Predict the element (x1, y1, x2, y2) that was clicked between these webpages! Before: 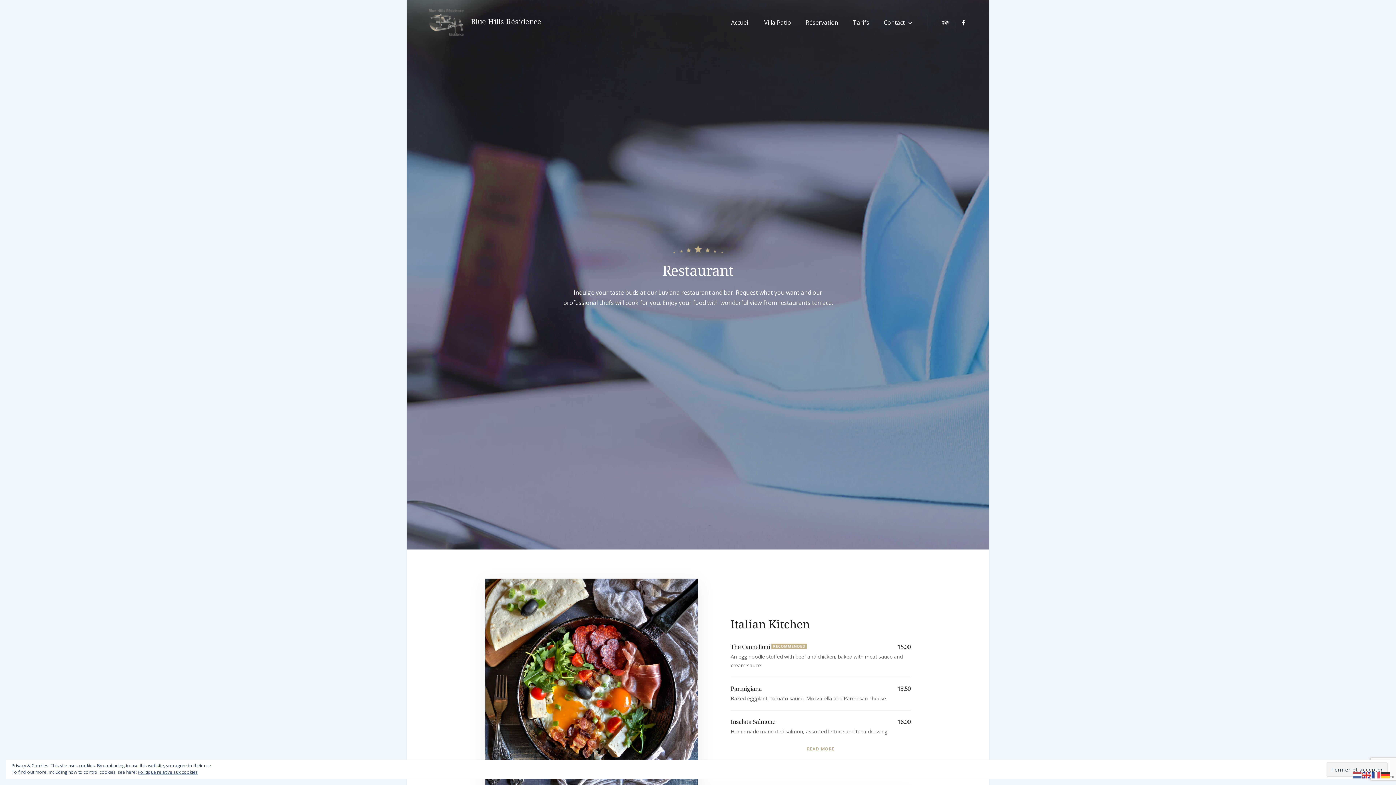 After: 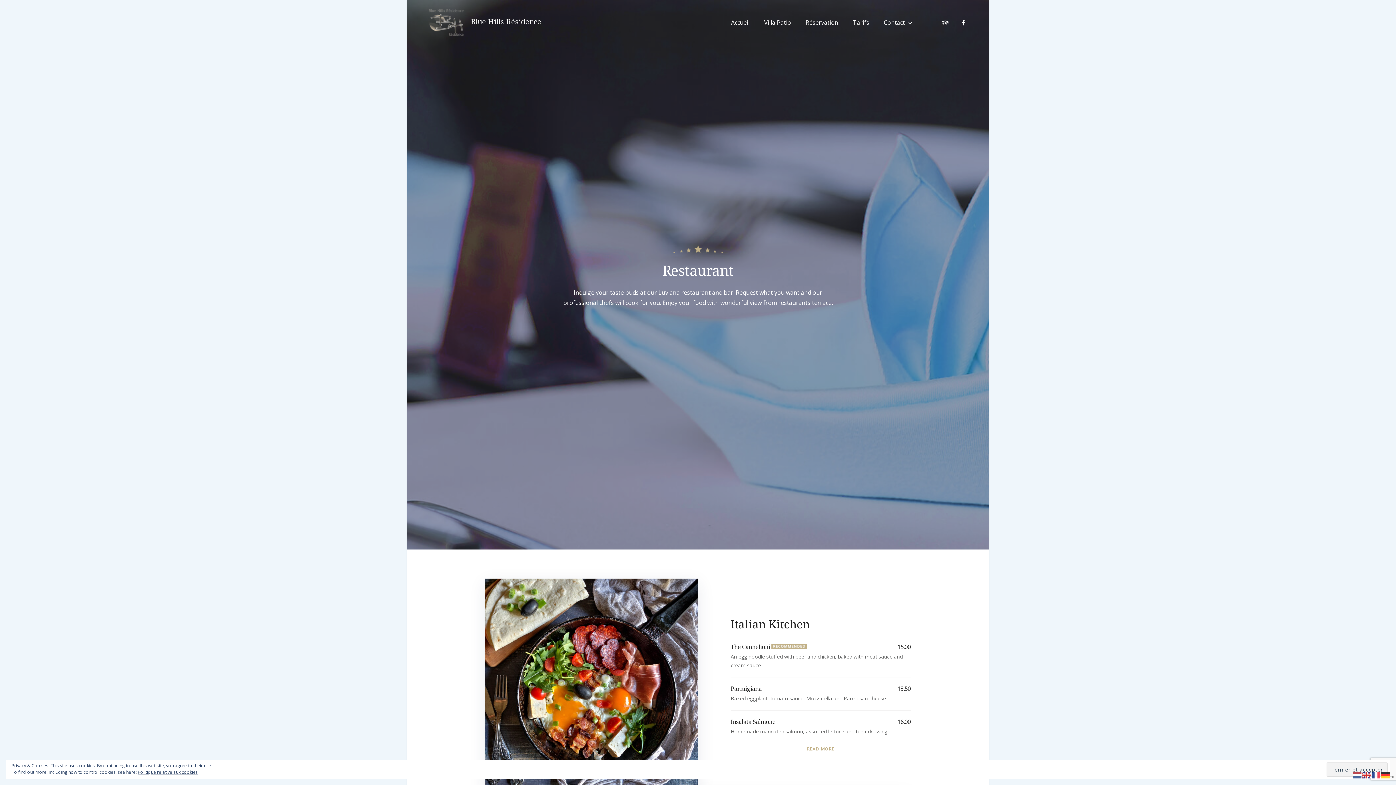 Action: bbox: (730, 746, 910, 752) label: READ MORE